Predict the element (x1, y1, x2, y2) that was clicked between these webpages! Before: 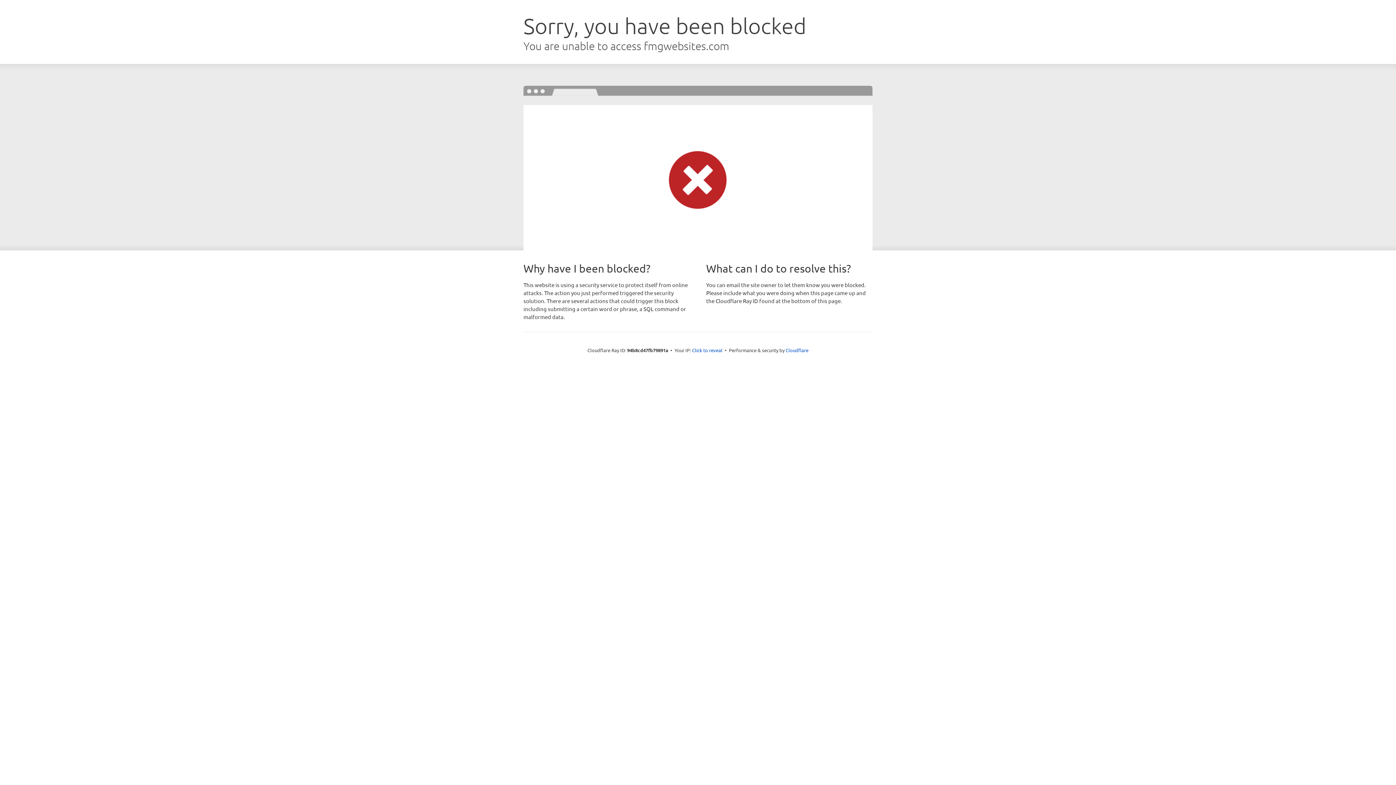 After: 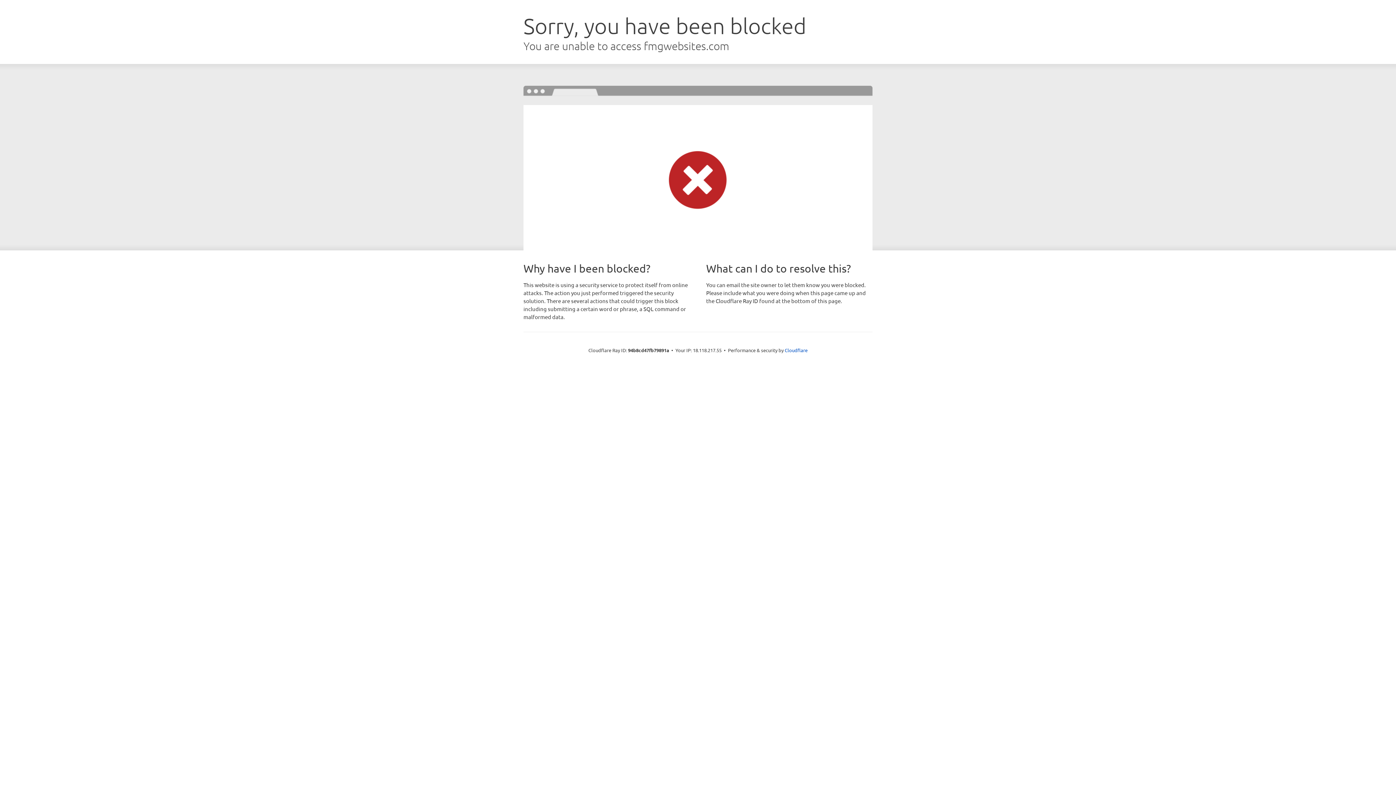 Action: label: Click to reveal bbox: (692, 346, 722, 353)